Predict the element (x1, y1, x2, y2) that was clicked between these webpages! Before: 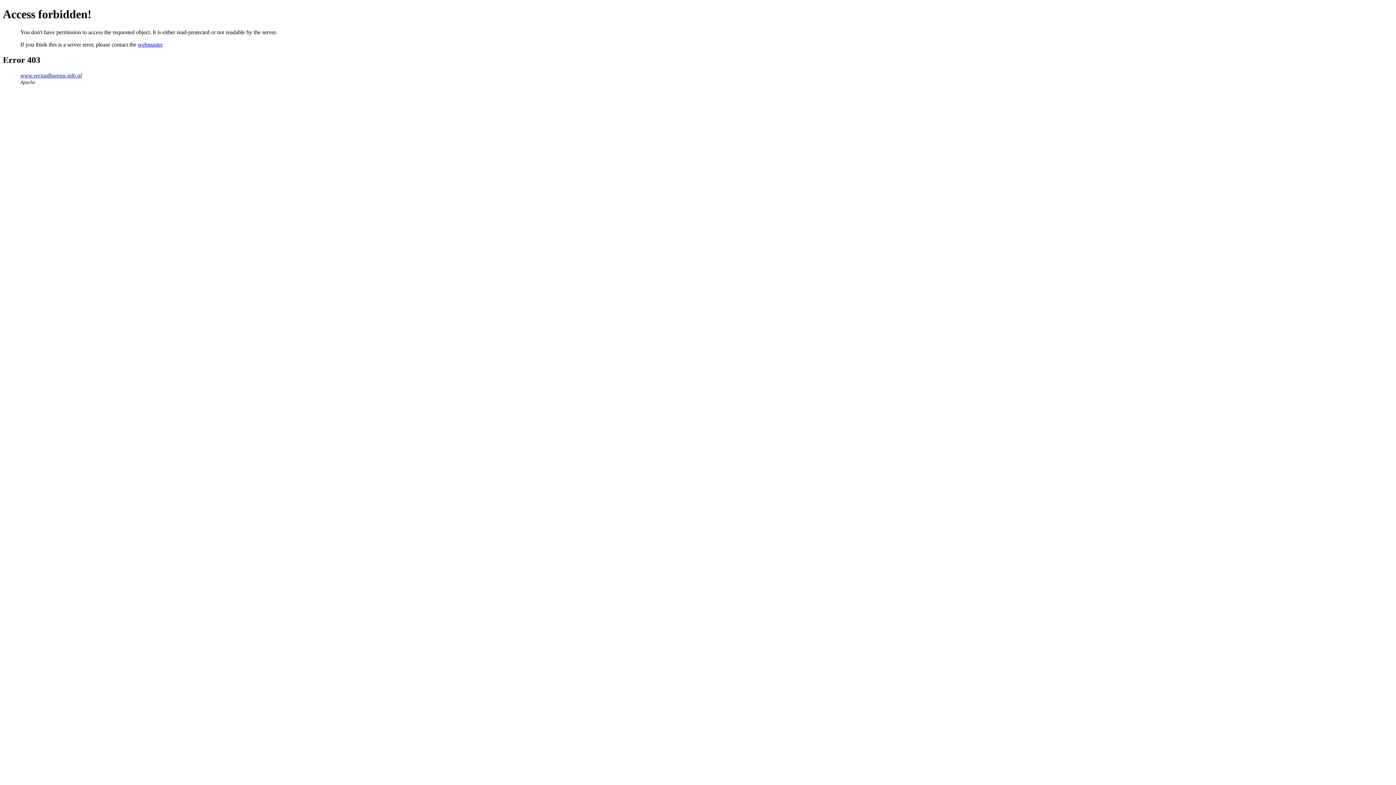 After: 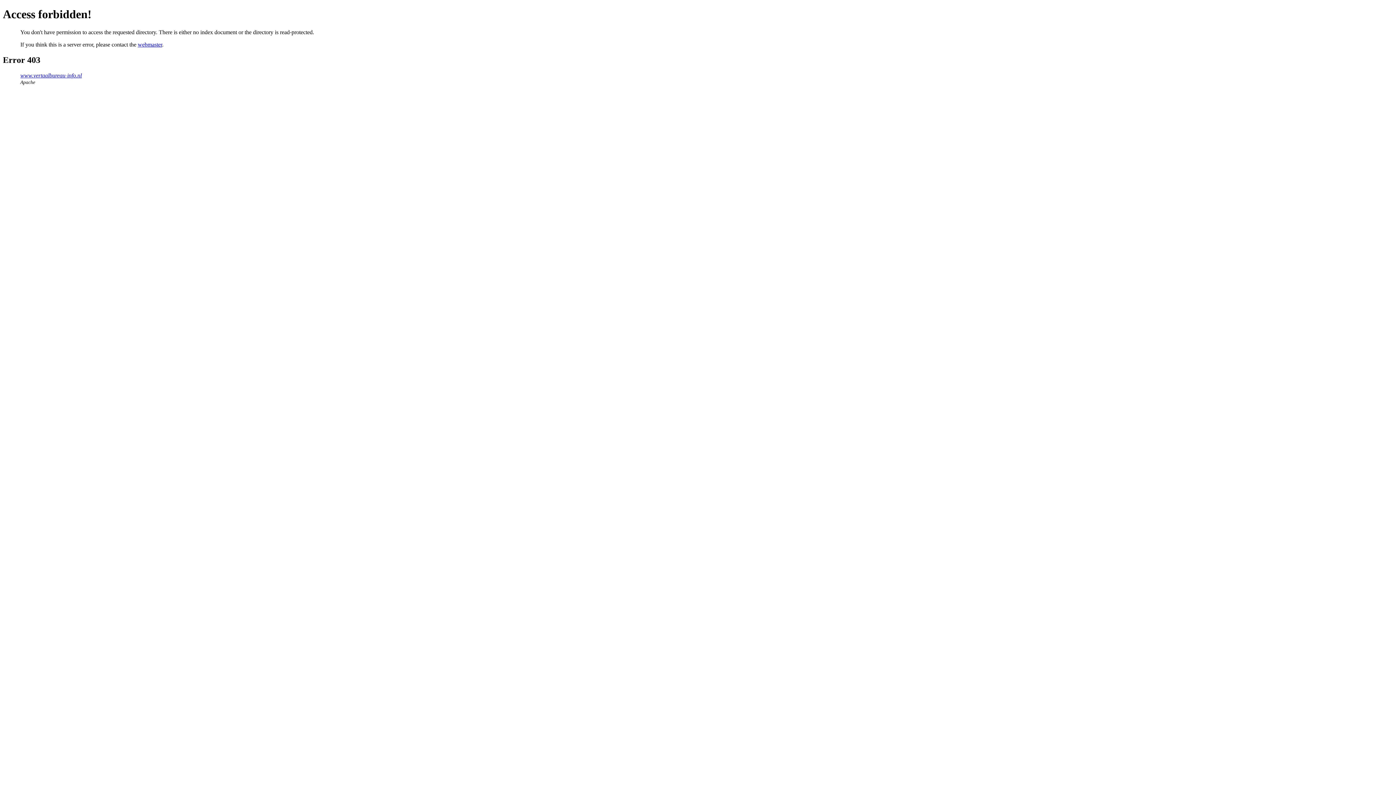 Action: label: www.vertaalbureau-info.nl bbox: (20, 72, 81, 78)